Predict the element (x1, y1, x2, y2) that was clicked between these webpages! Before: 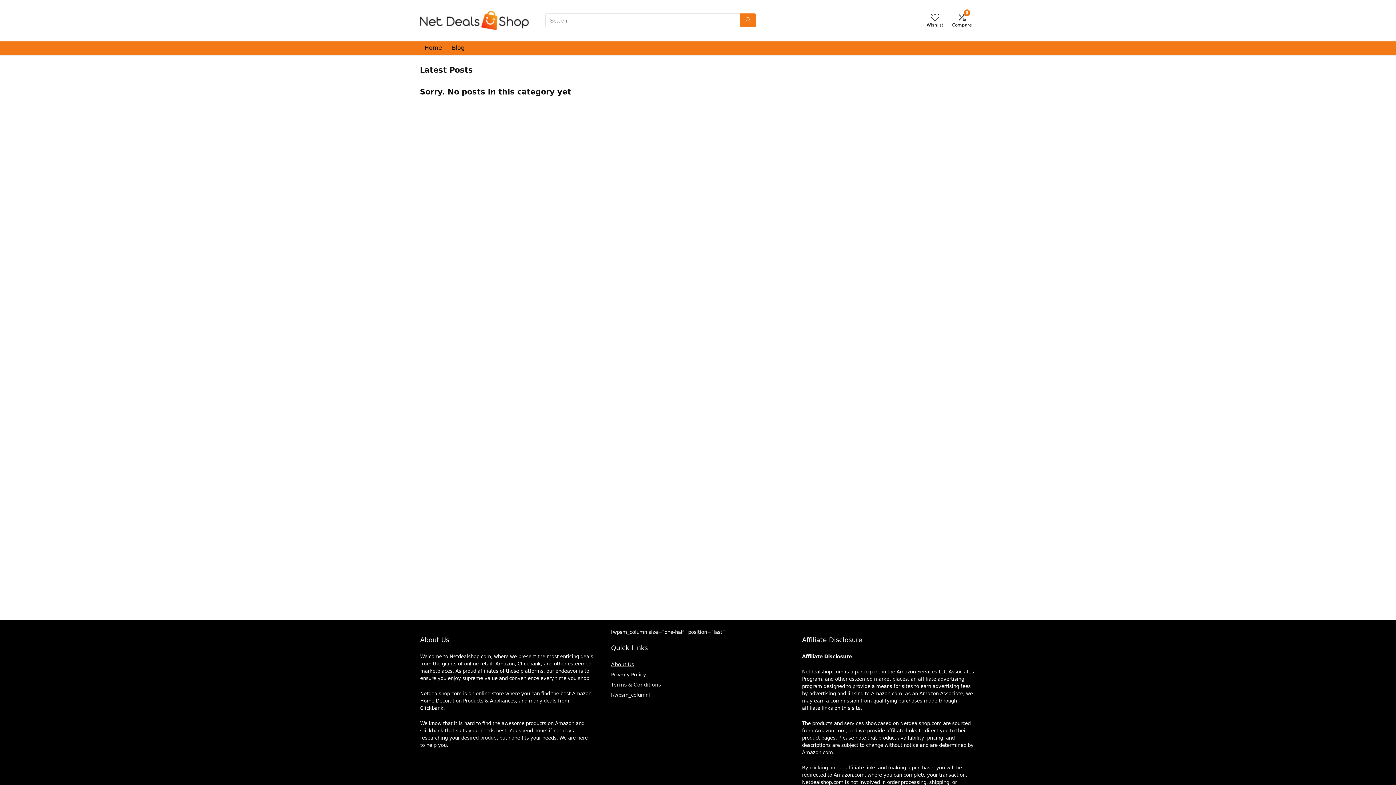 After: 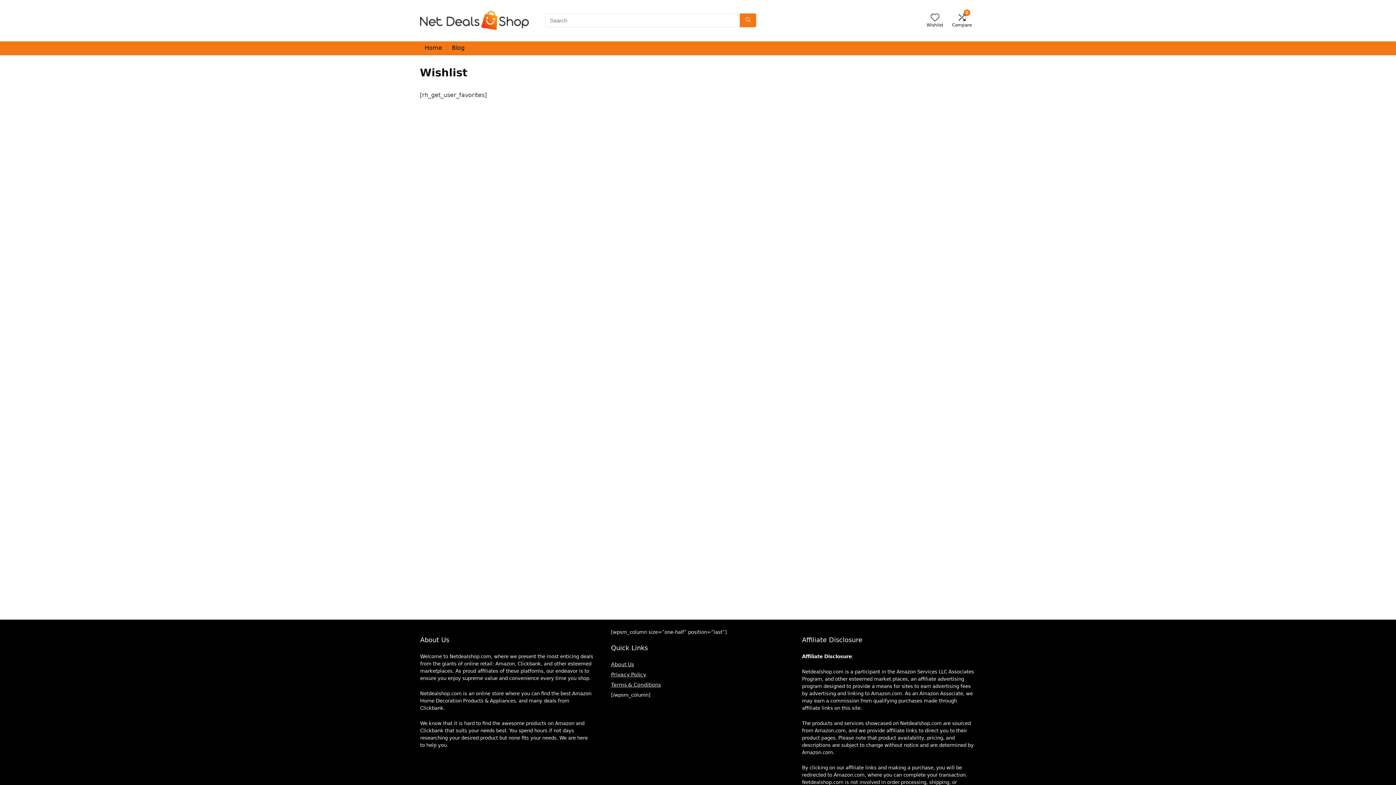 Action: bbox: (930, 13, 939, 23)